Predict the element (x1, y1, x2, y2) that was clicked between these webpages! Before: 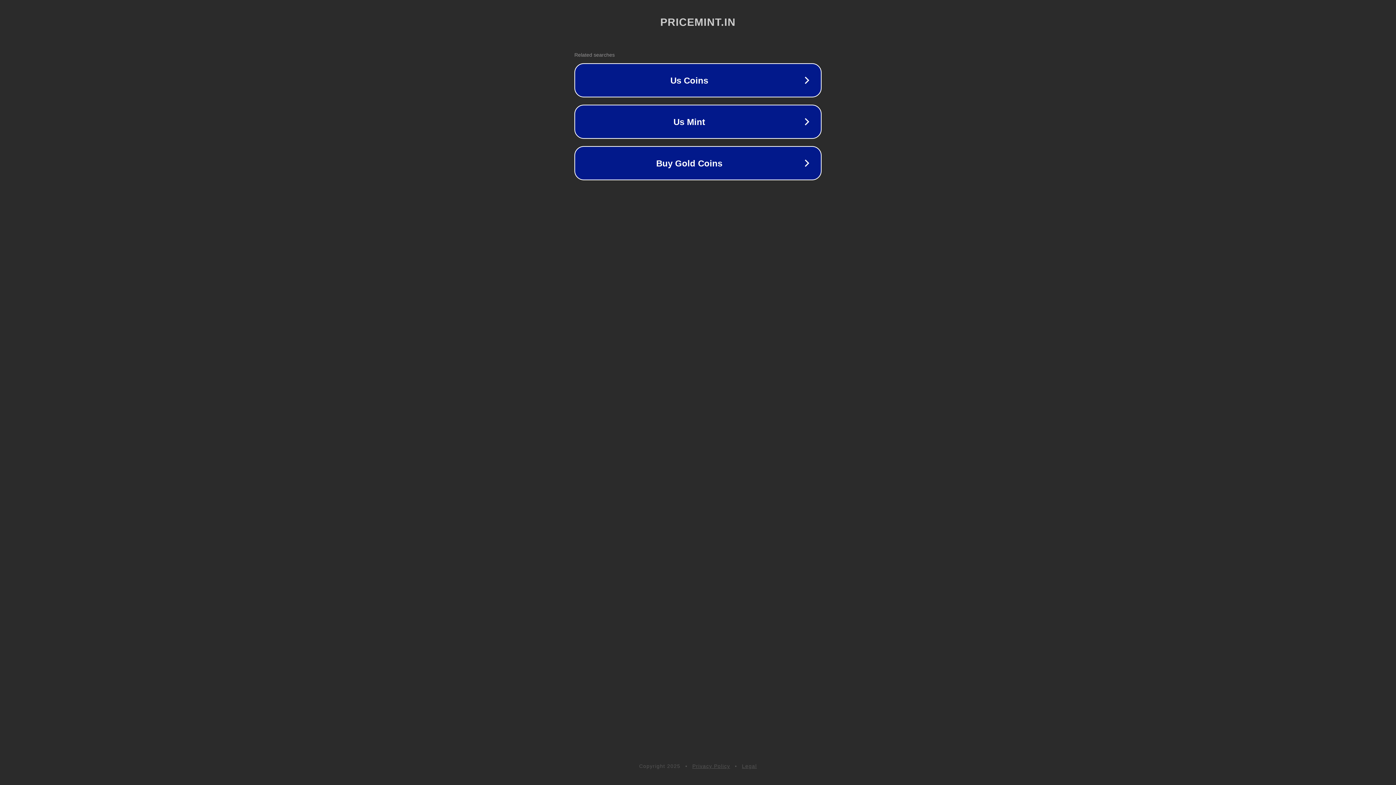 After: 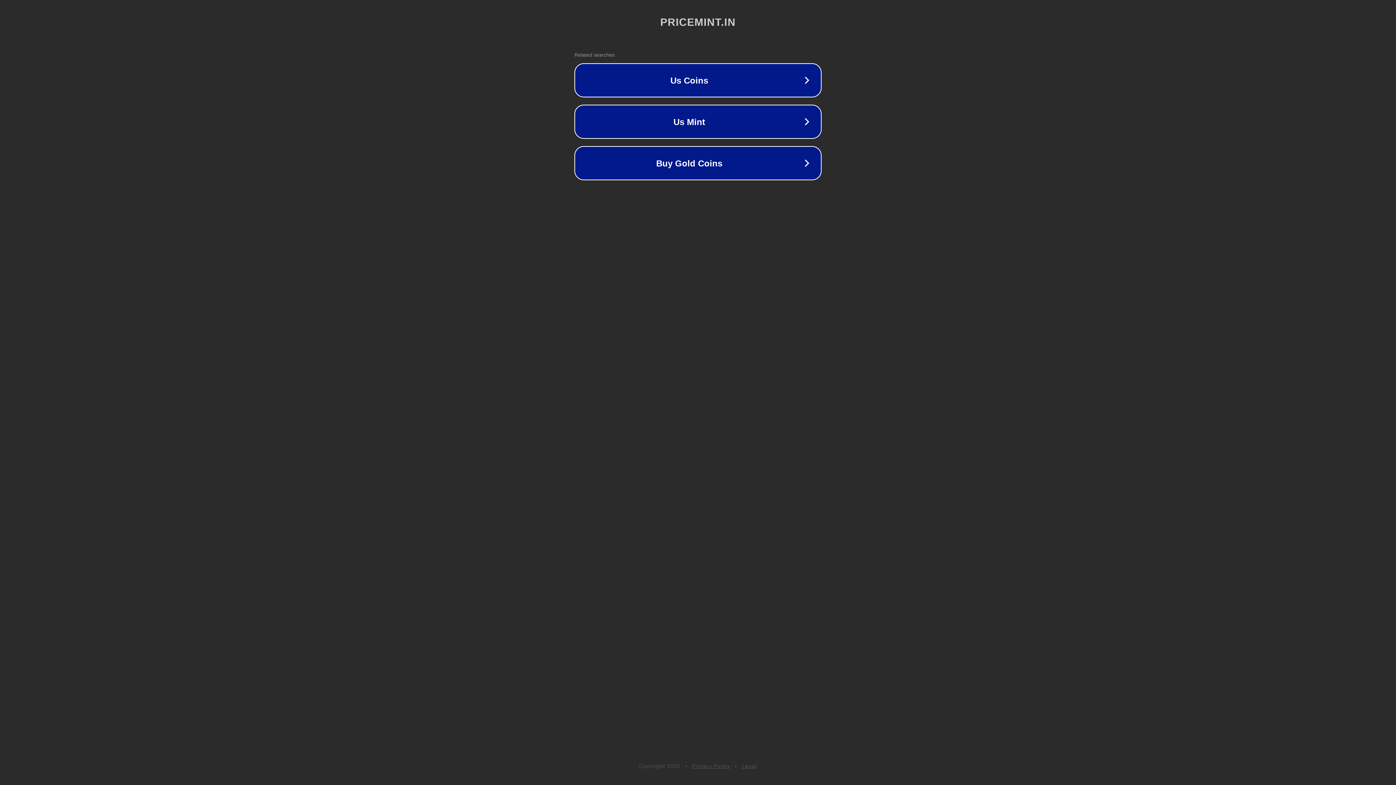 Action: bbox: (692, 763, 730, 769) label: Privacy Policy